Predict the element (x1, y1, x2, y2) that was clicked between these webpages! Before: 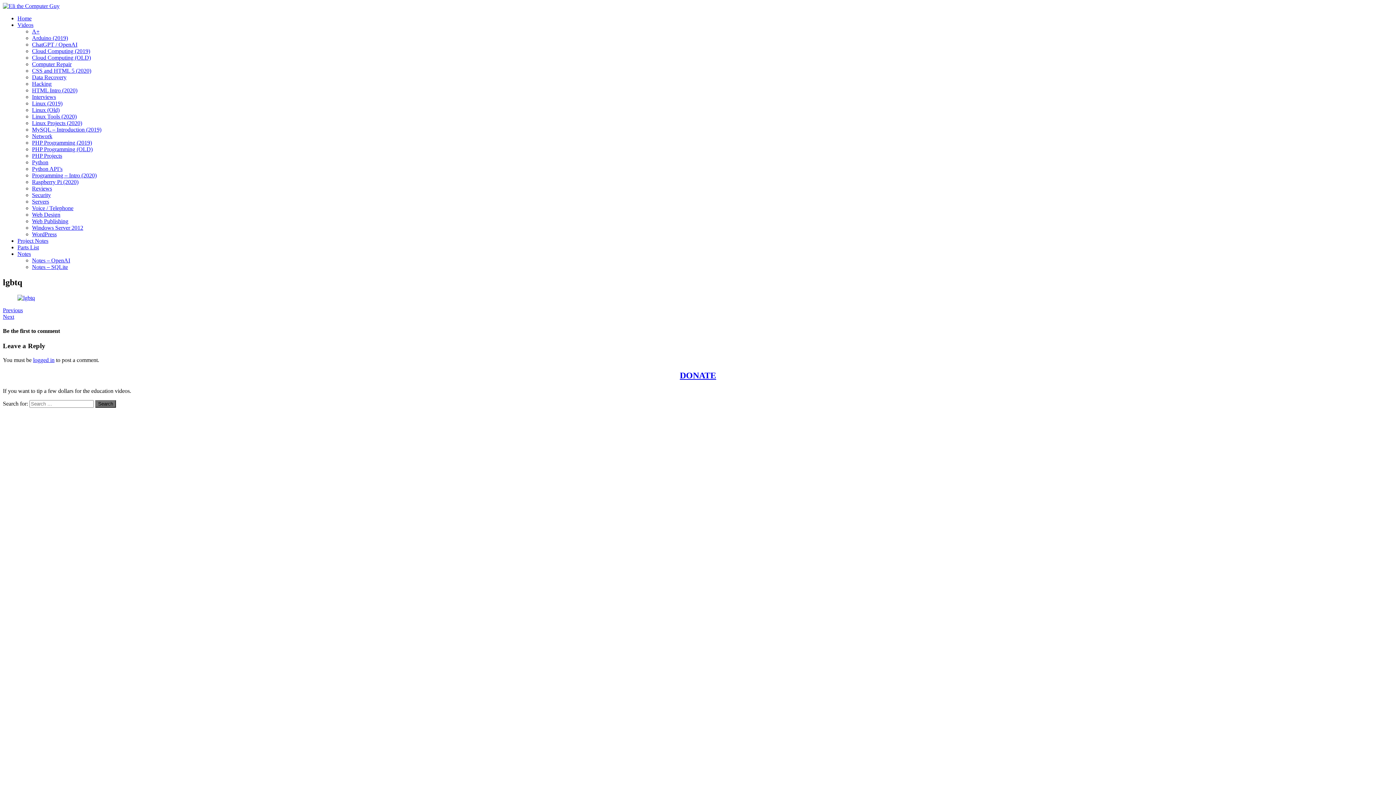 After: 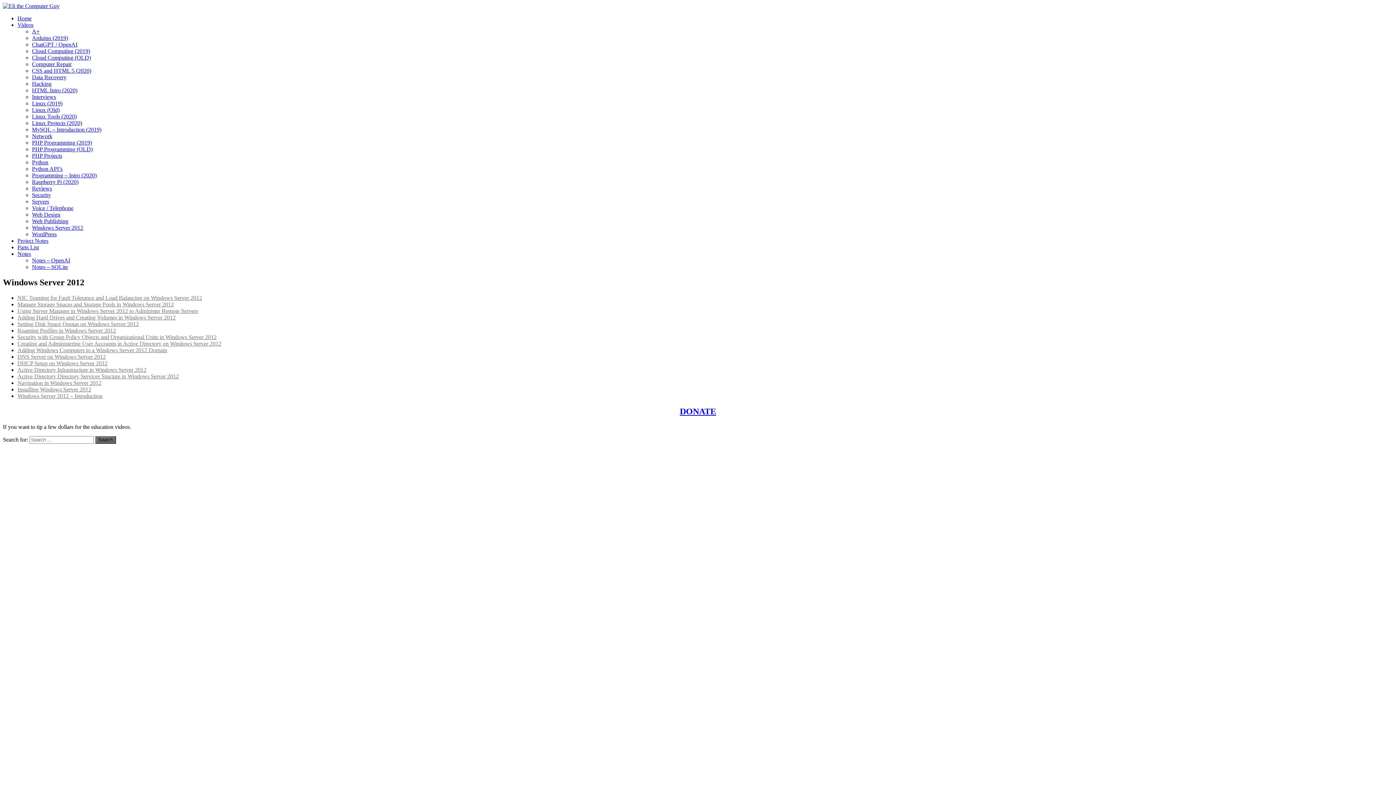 Action: label: Windows Server 2012 bbox: (32, 224, 83, 230)